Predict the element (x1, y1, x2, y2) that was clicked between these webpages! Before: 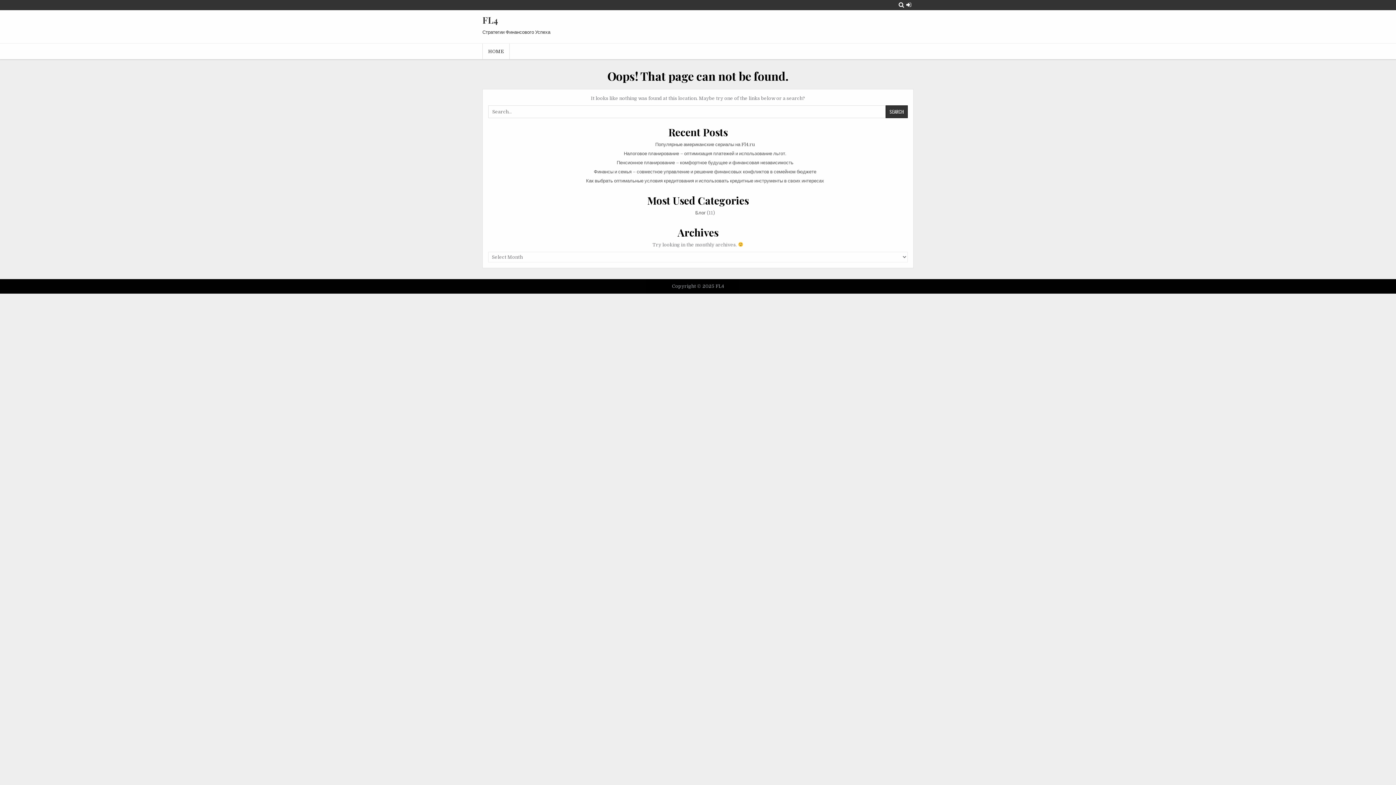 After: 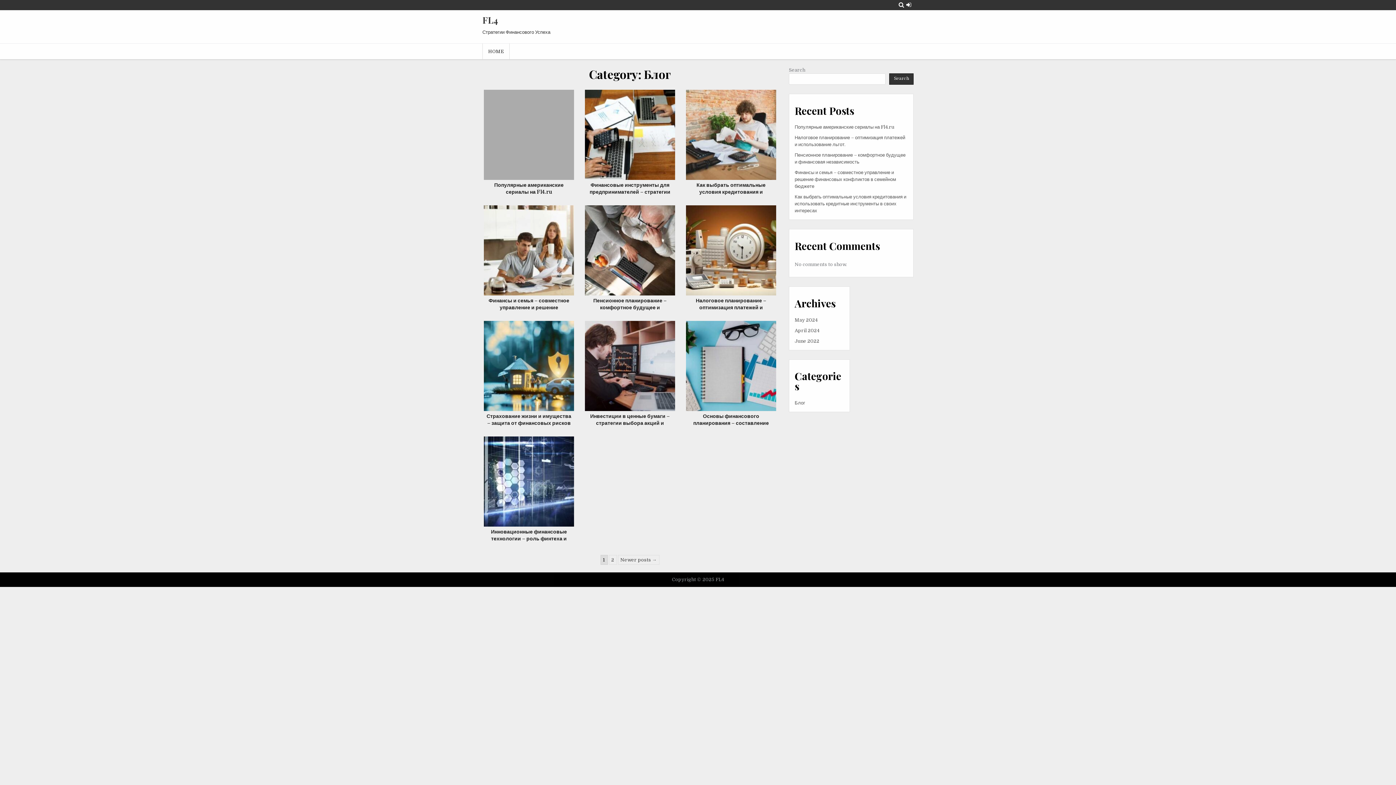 Action: label: Блог bbox: (695, 210, 706, 215)